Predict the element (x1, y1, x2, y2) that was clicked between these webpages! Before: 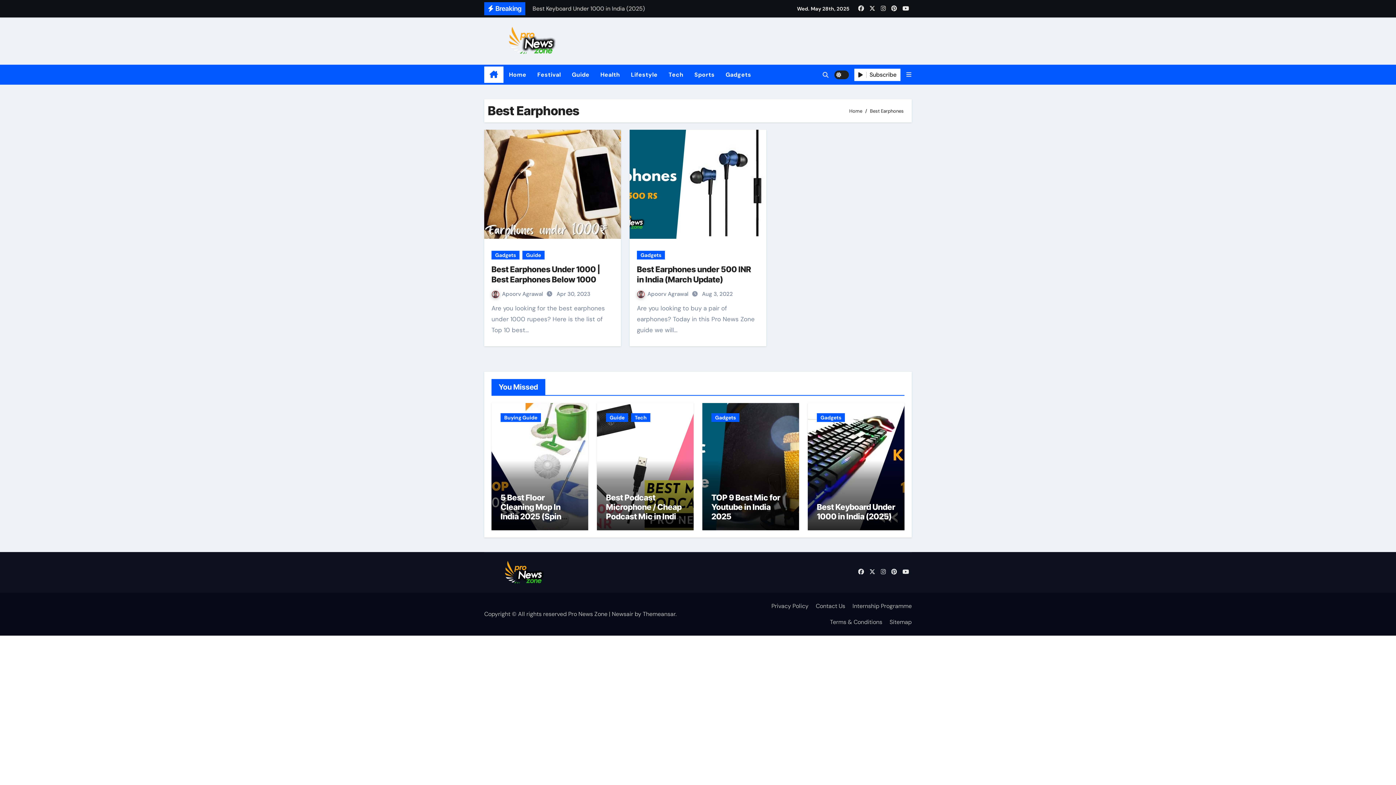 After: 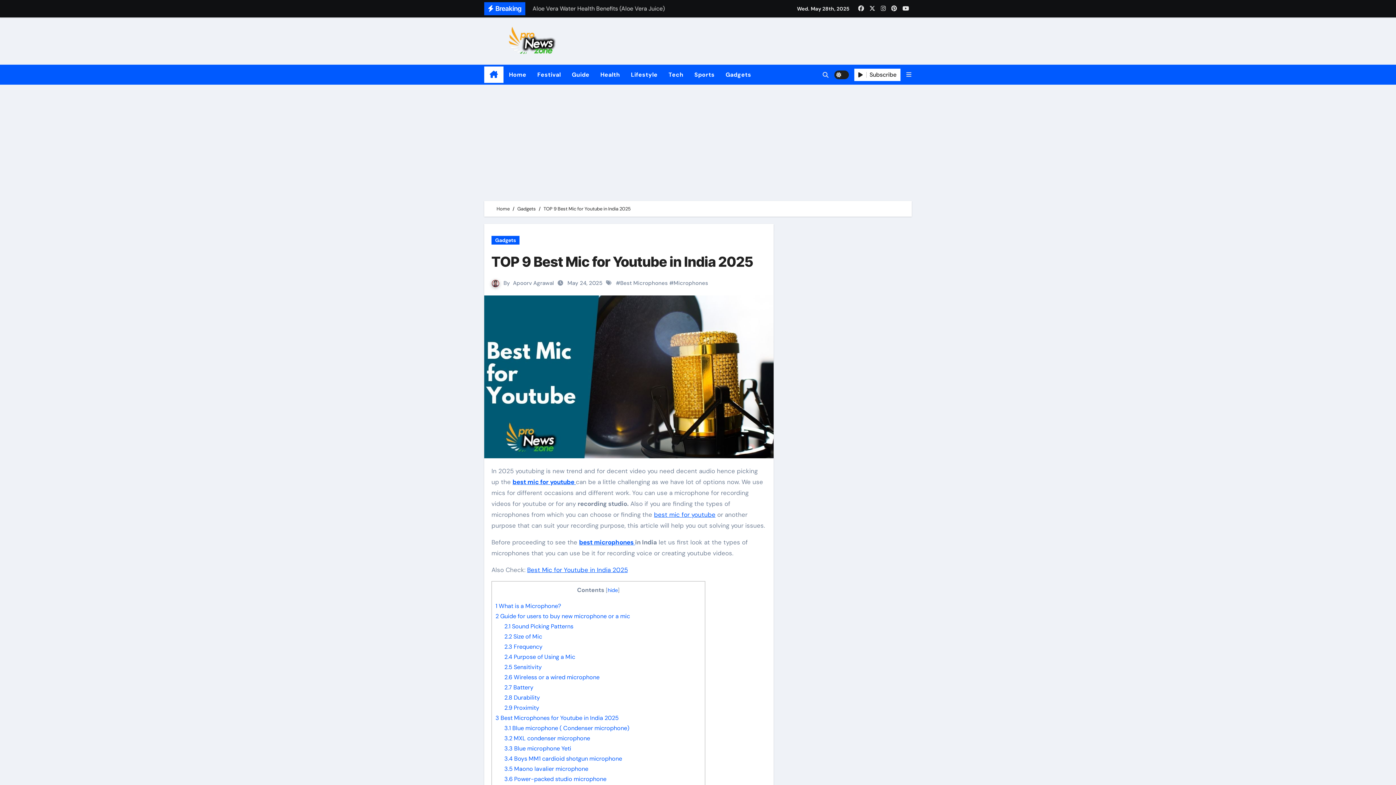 Action: label: TOP 9 Best Mic for Youtube in India 2025 bbox: (711, 493, 780, 521)